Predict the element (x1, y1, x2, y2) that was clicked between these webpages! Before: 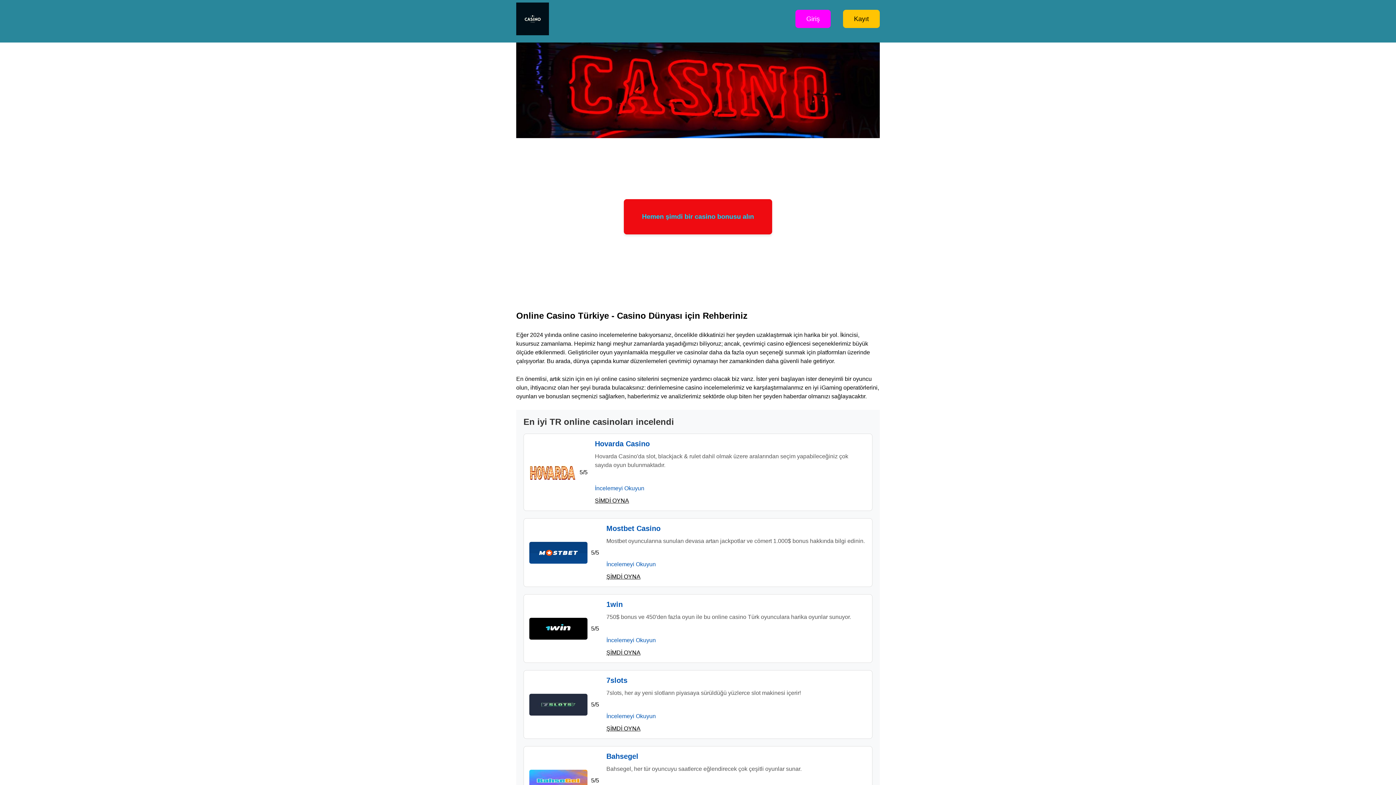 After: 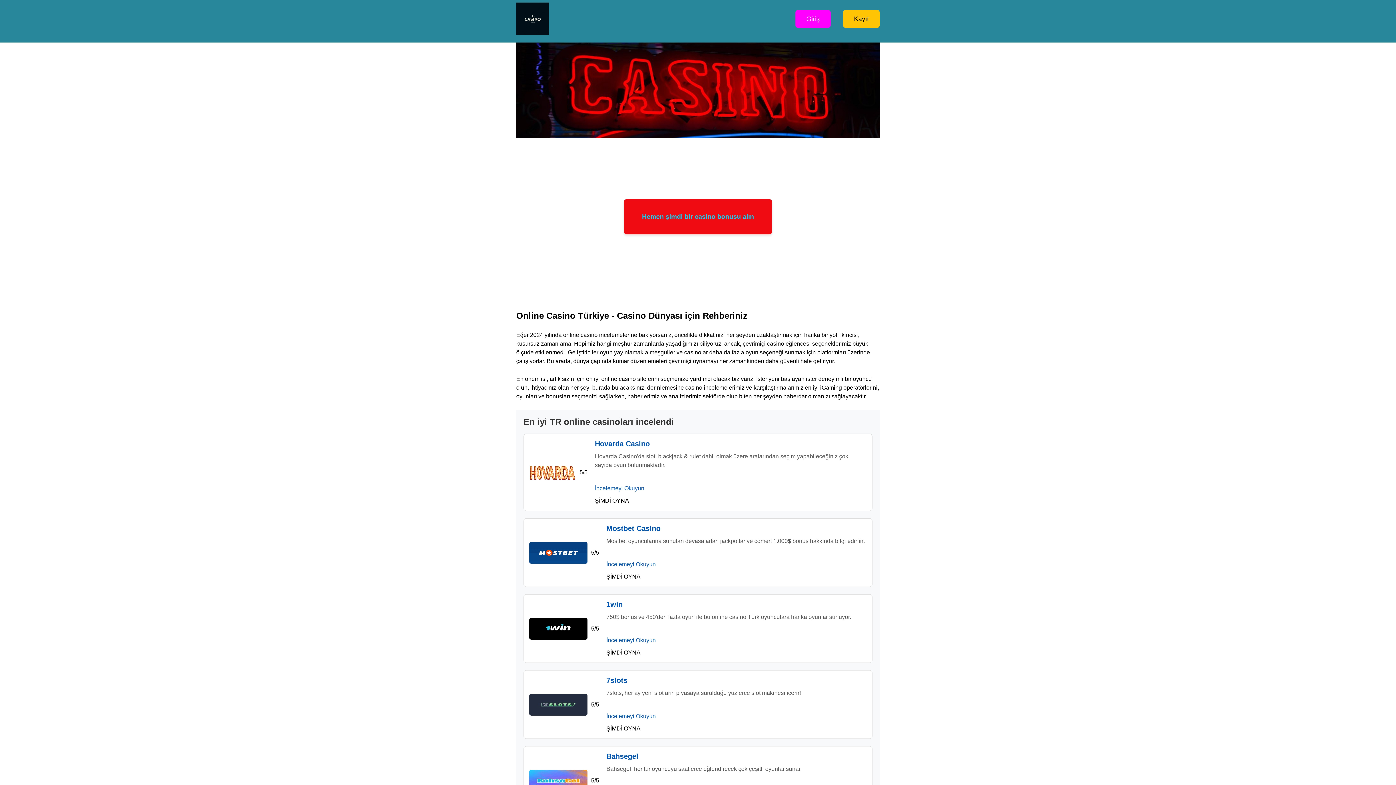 Action: bbox: (606, 649, 640, 656) label: ŞİMDİ OYNA